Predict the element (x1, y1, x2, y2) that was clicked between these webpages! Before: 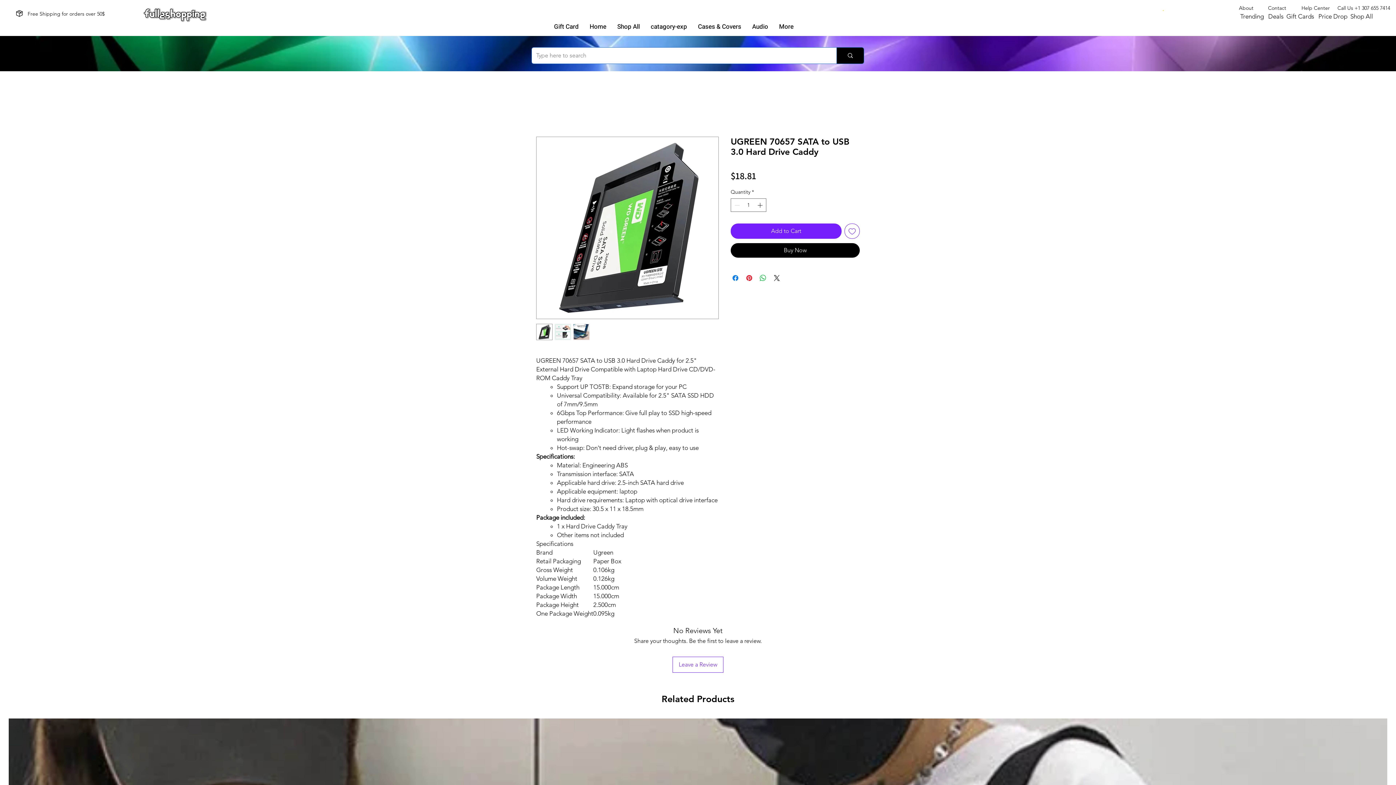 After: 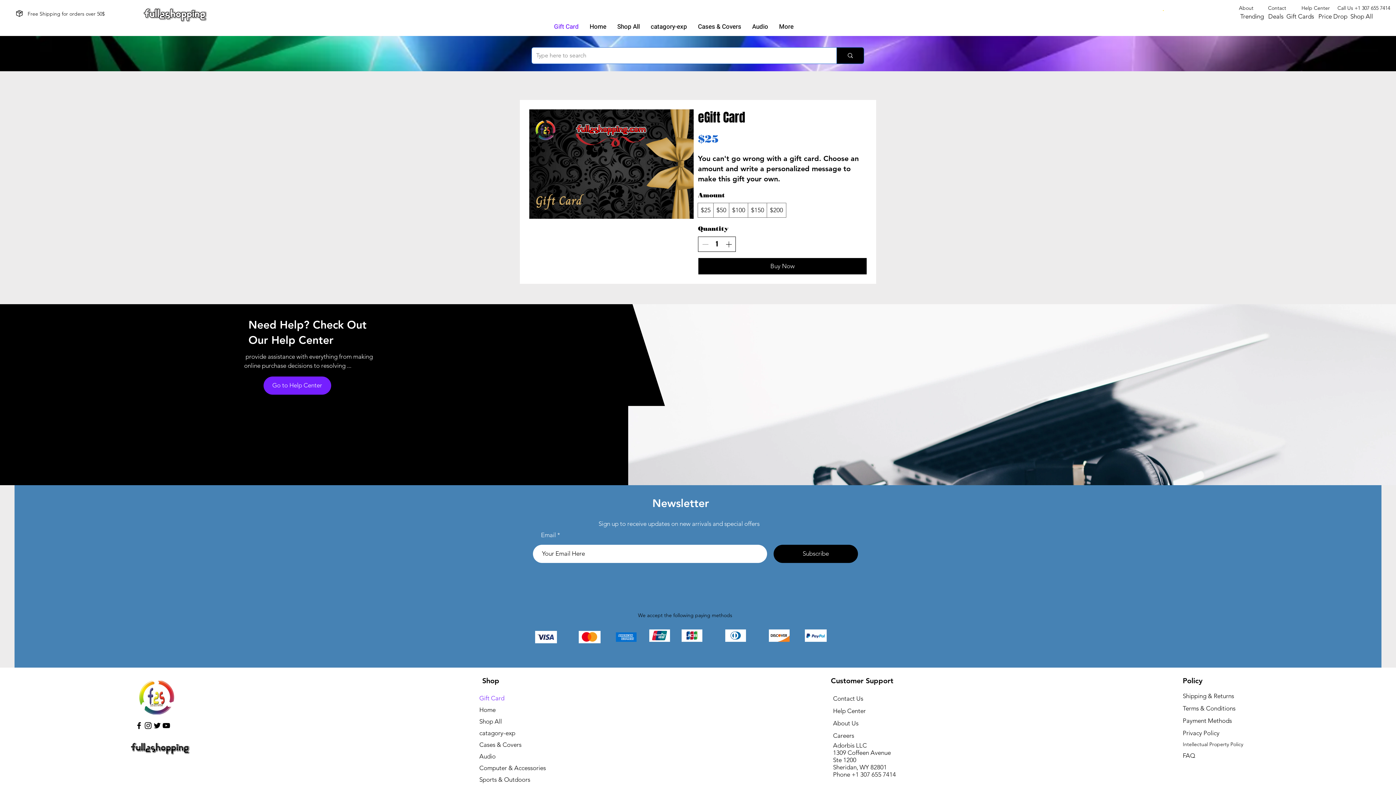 Action: label: Gift Cards bbox: (1286, 12, 1314, 20)